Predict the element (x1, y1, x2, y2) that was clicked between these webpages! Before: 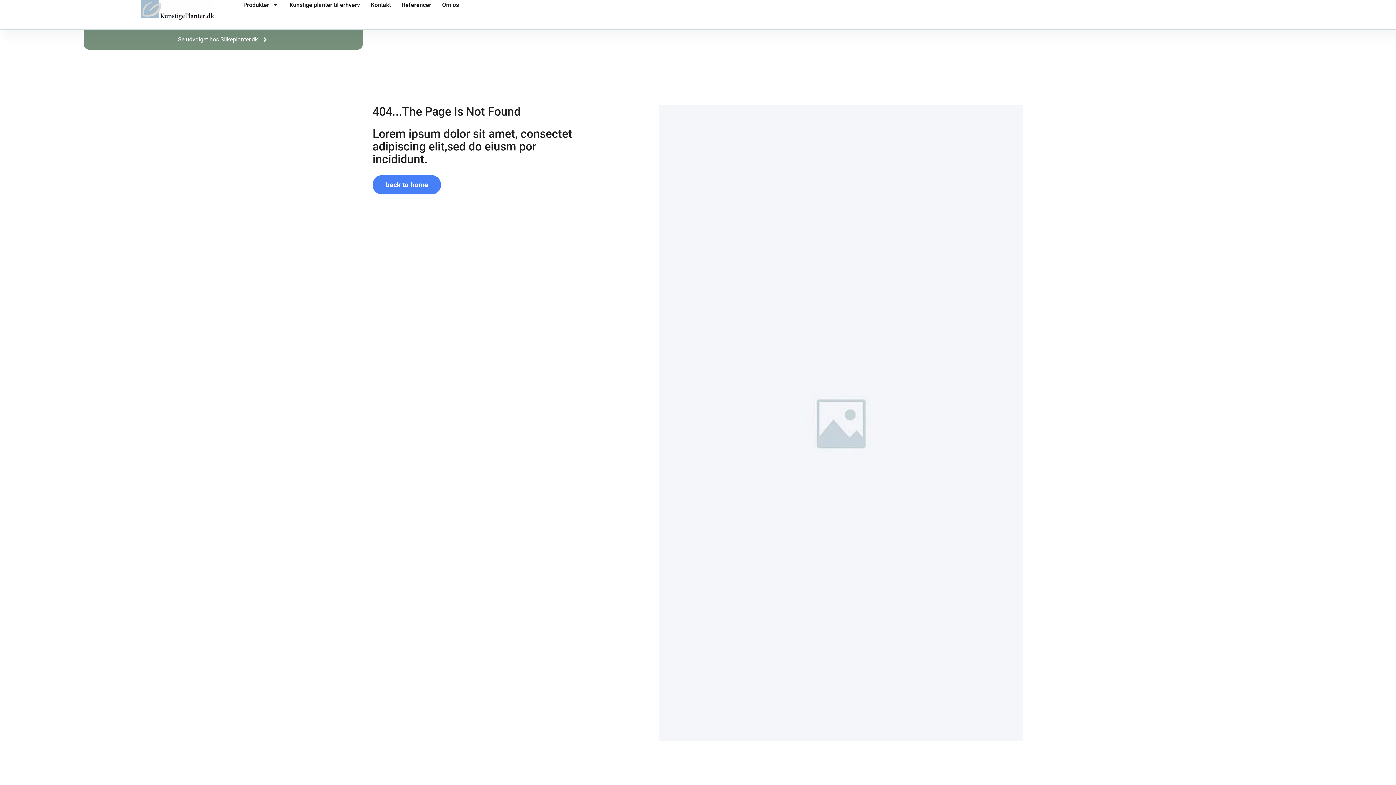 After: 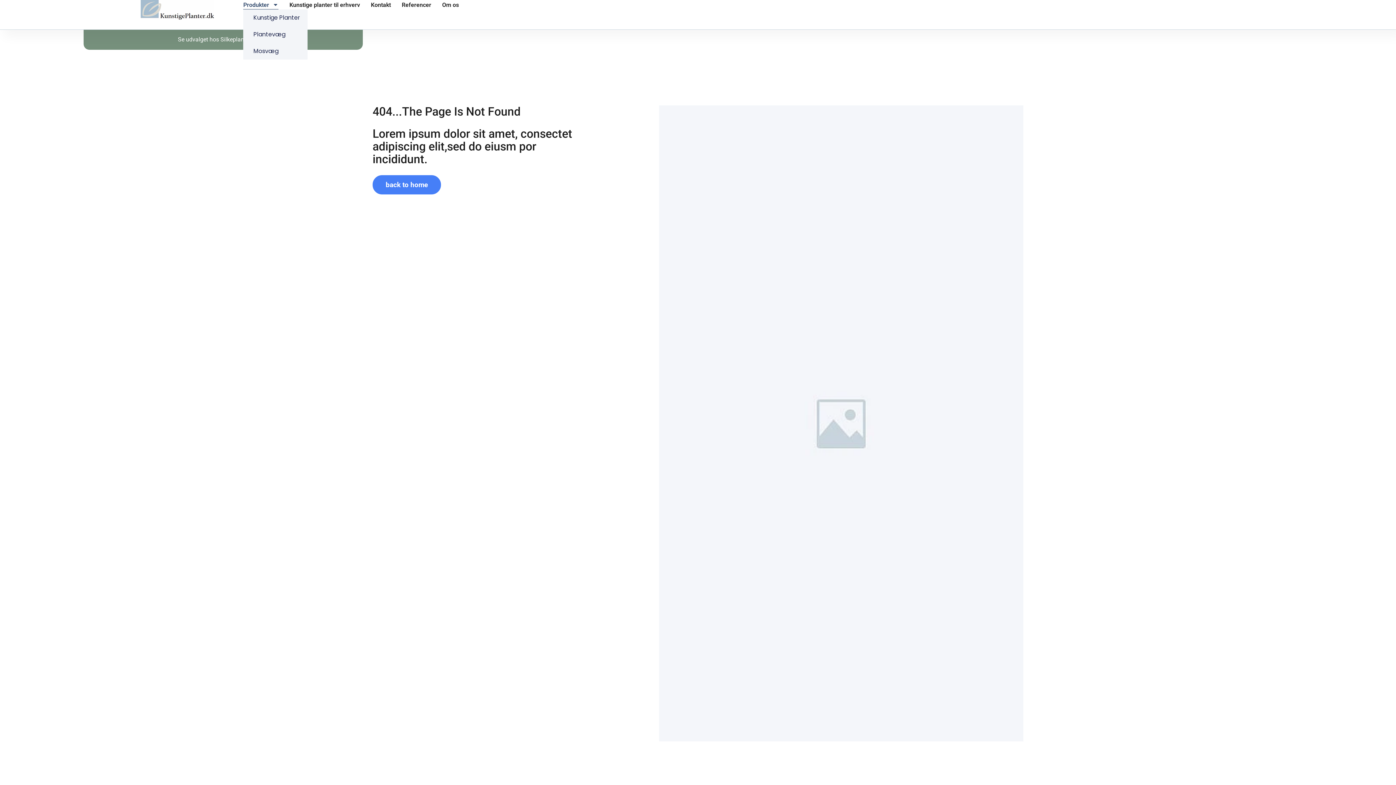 Action: bbox: (243, 0, 278, 9) label: Produkter